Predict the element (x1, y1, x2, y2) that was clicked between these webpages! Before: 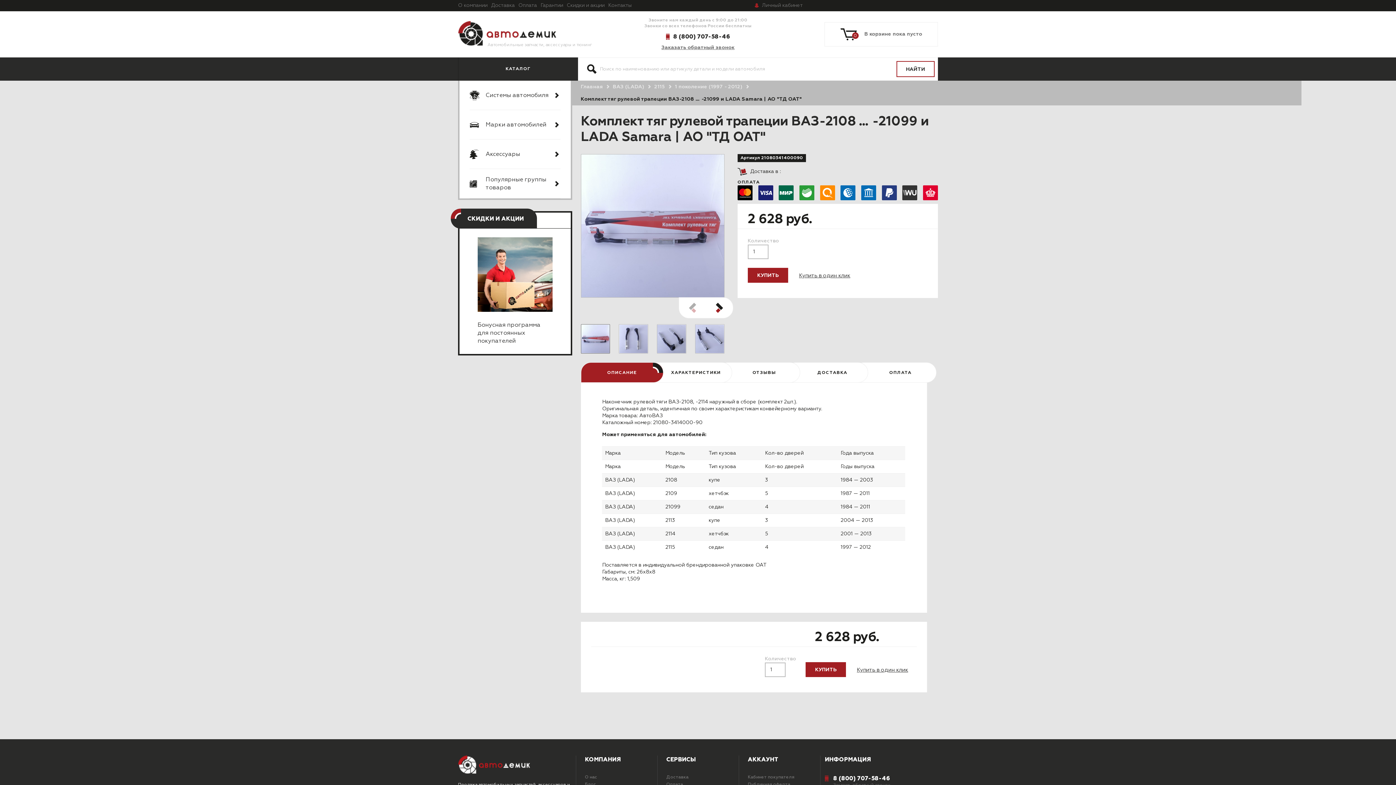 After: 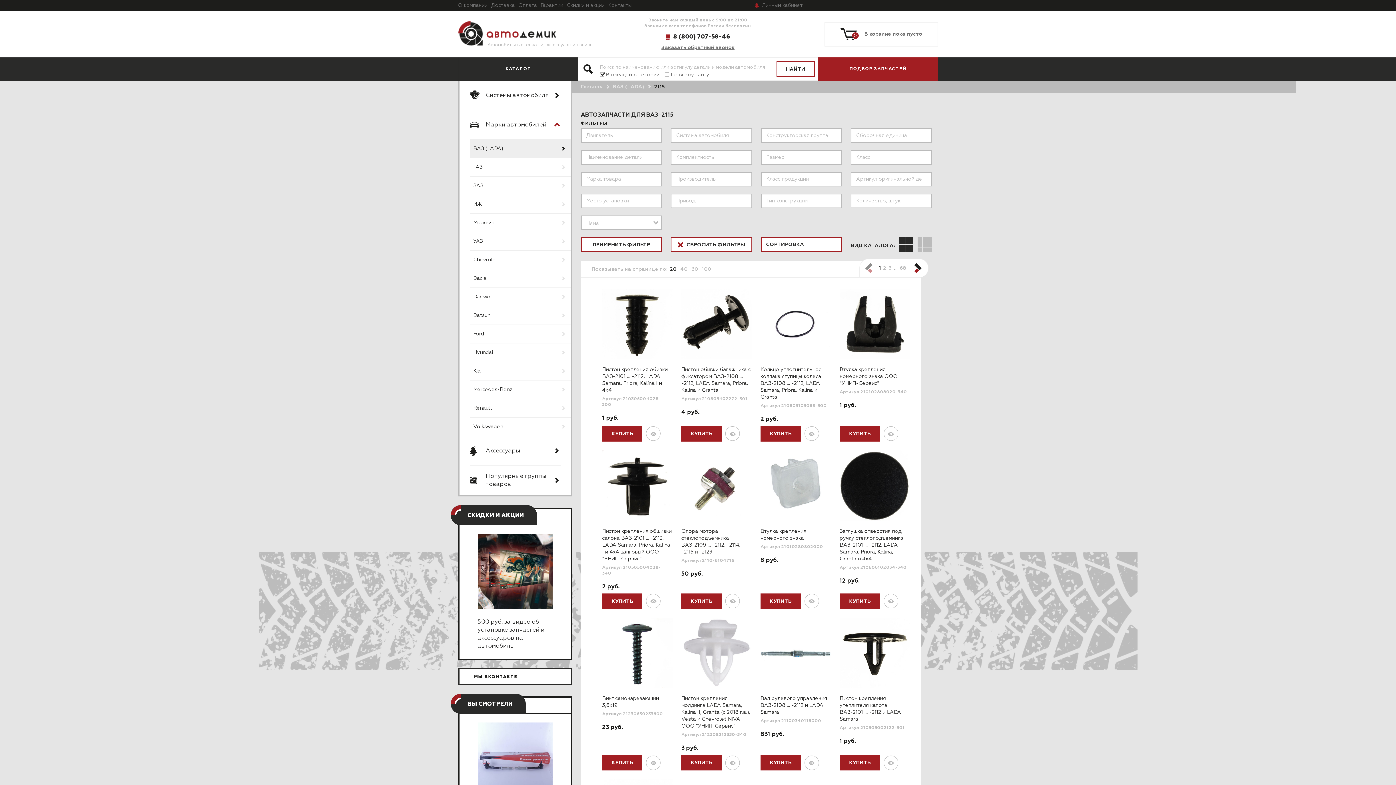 Action: bbox: (654, 84, 666, 89) label: 2115 